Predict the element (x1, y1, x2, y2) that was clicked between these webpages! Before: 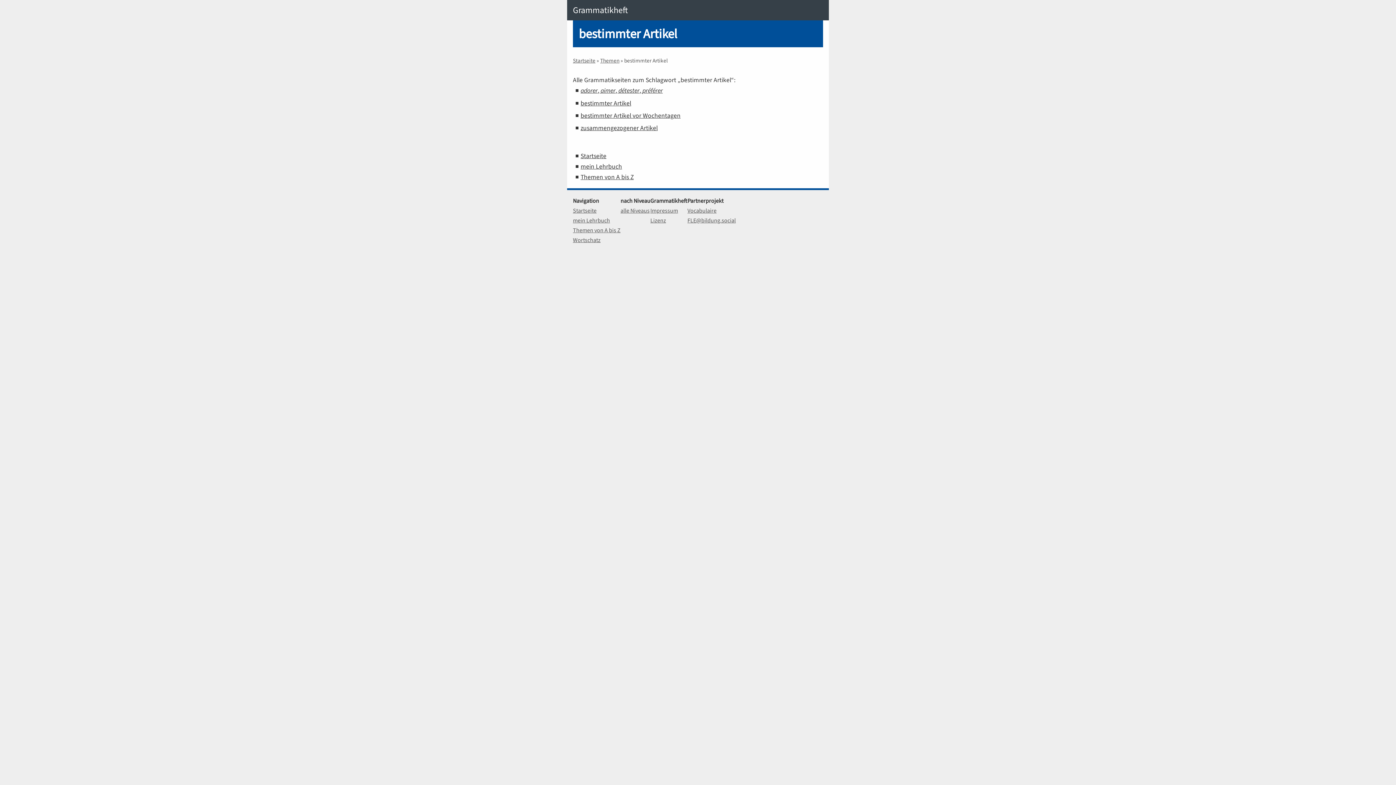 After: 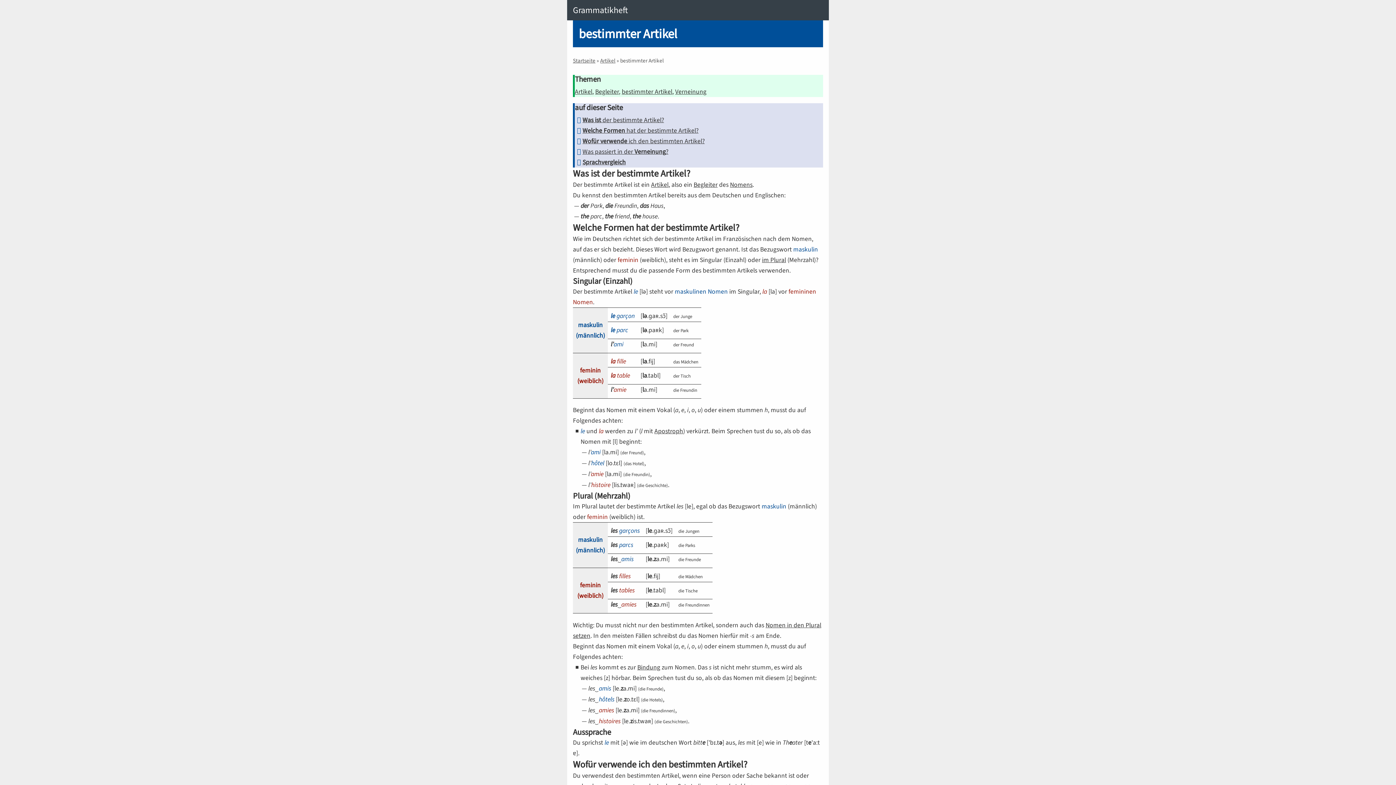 Action: bbox: (580, 98, 823, 108) label: bestimmter Artikel